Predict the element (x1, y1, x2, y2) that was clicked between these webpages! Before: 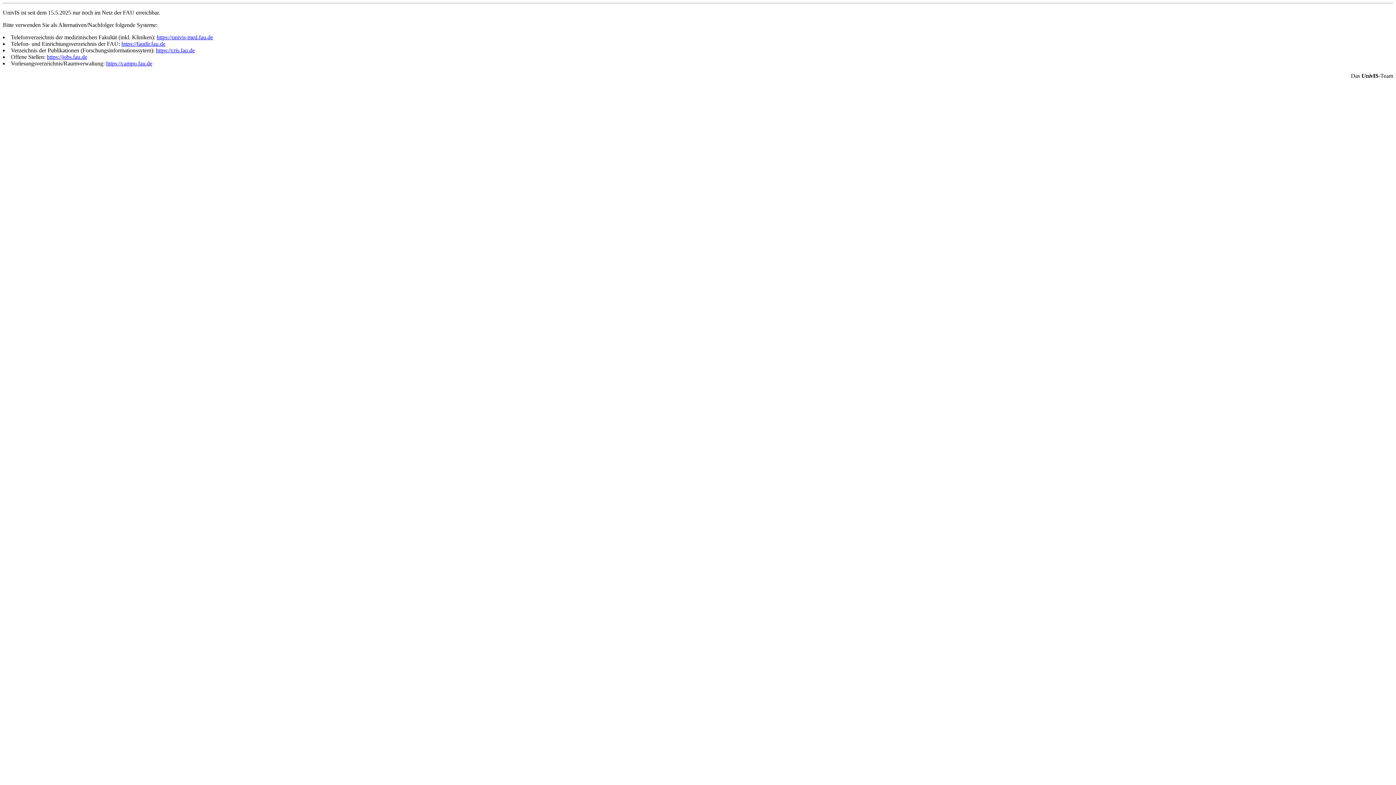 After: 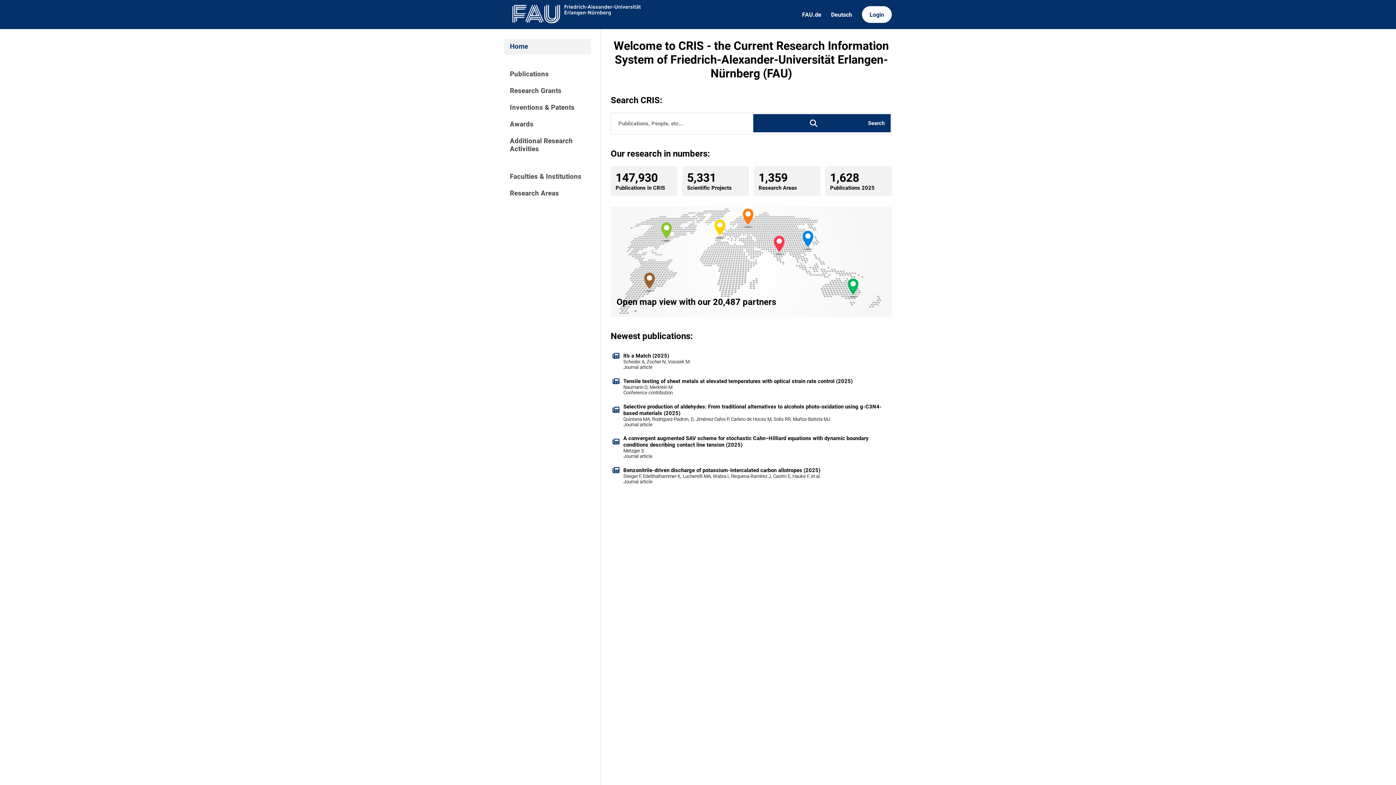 Action: label: https://cris.fau.de bbox: (156, 47, 194, 53)